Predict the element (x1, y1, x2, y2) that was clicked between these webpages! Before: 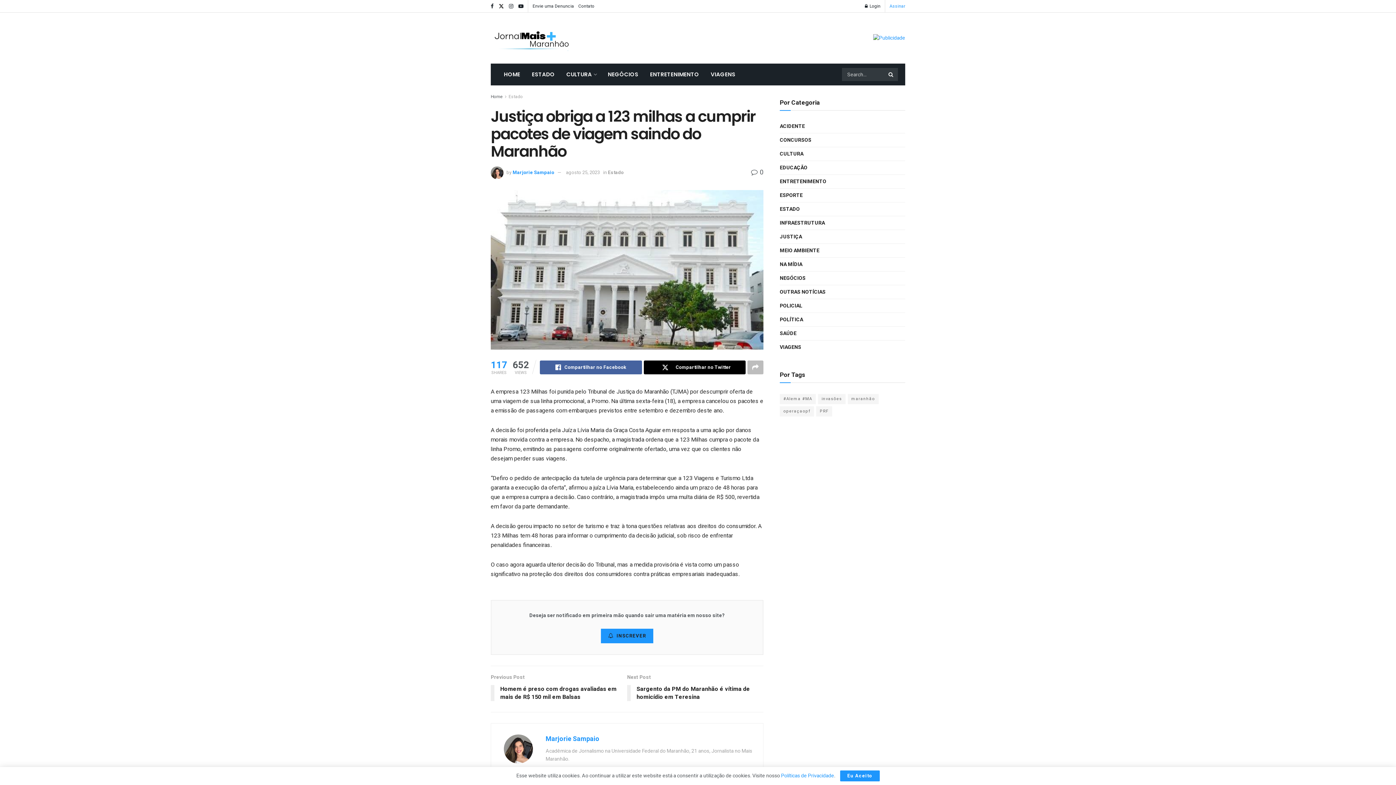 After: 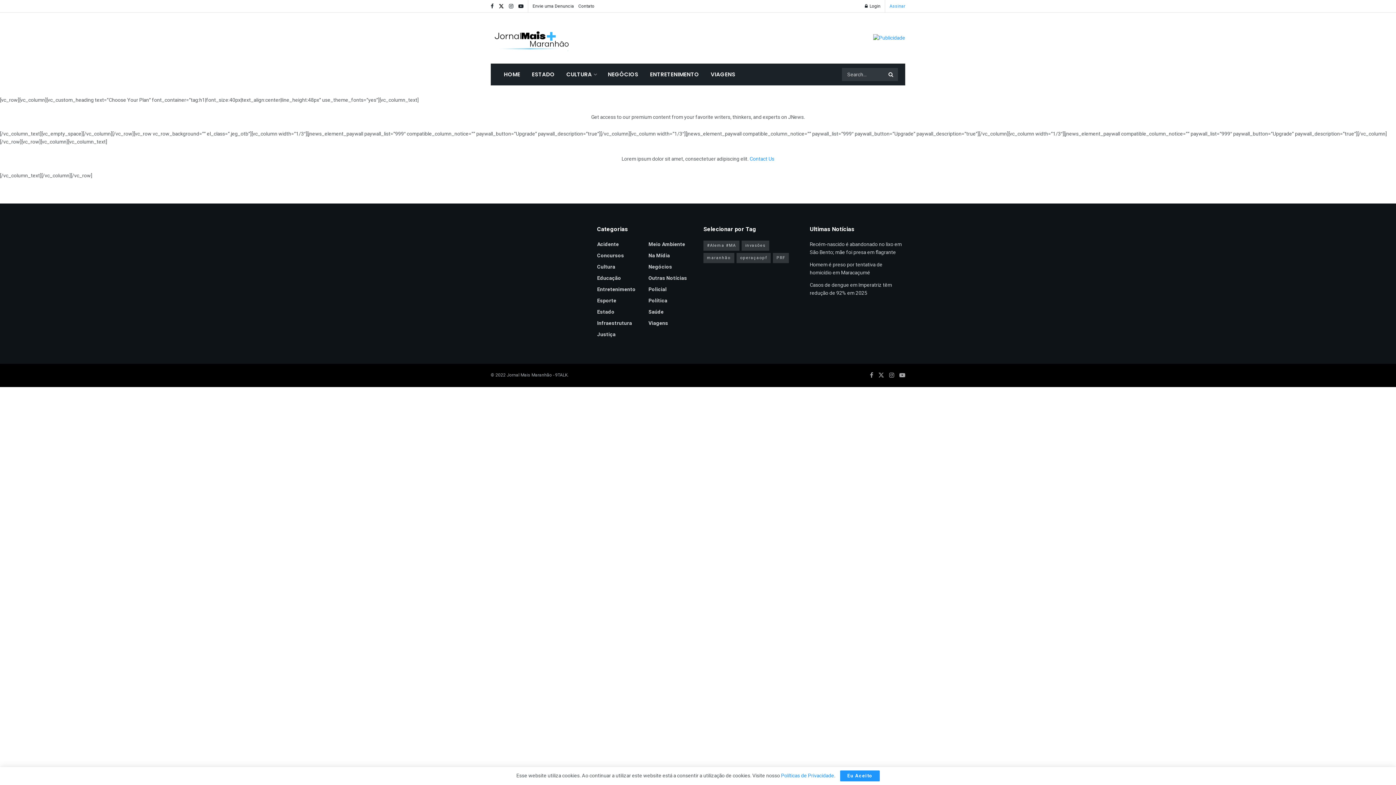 Action: label: Assinar bbox: (889, 2, 905, 9)